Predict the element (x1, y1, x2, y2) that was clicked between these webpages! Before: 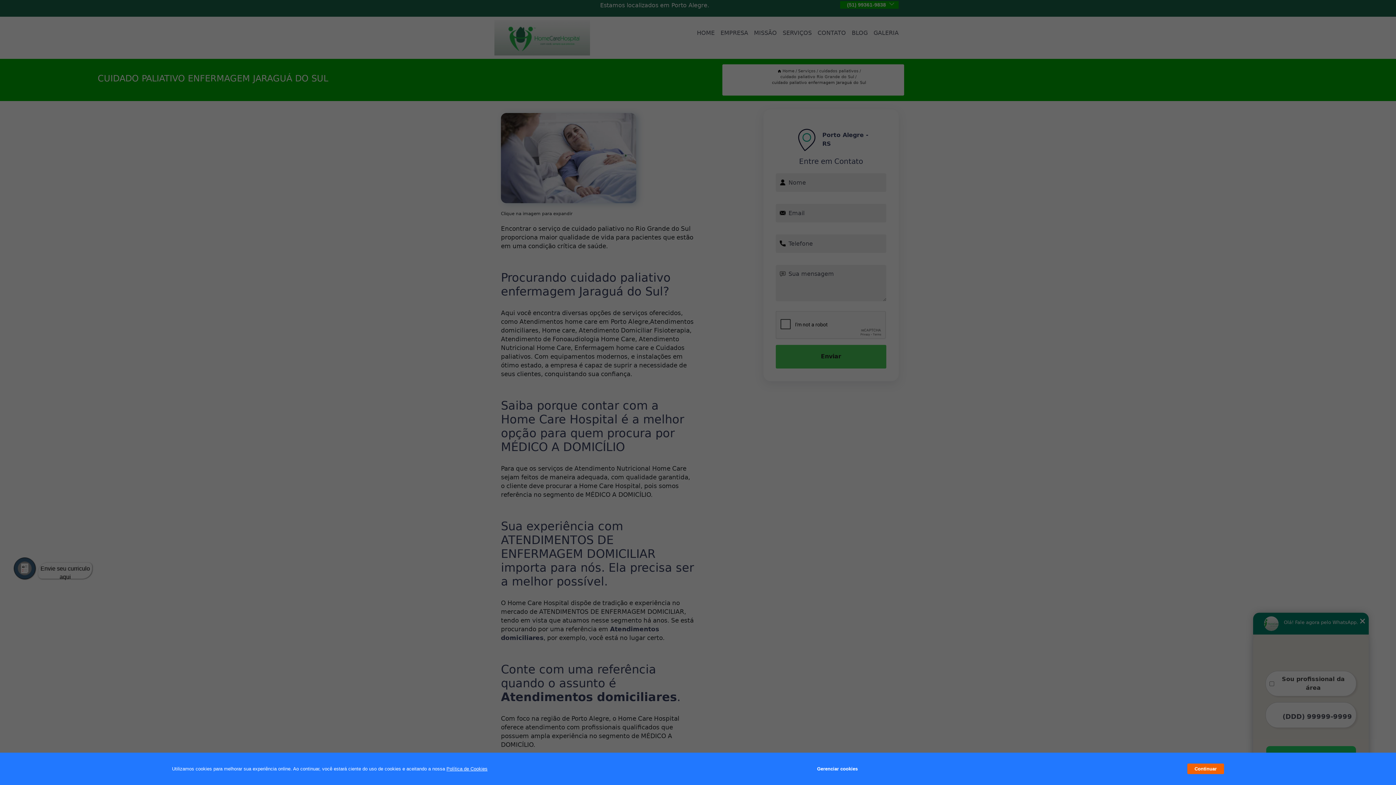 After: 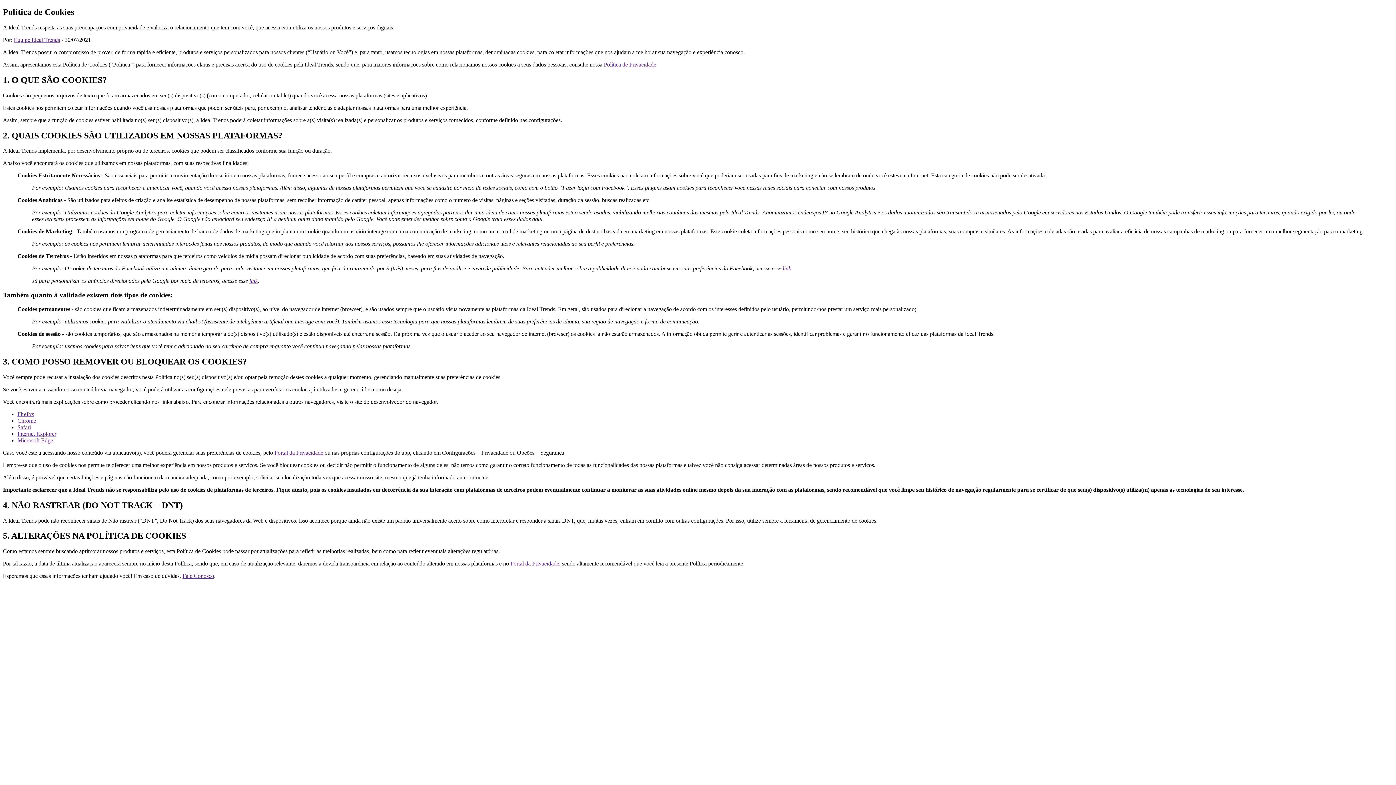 Action: label: Política de Cookies bbox: (446, 766, 487, 772)